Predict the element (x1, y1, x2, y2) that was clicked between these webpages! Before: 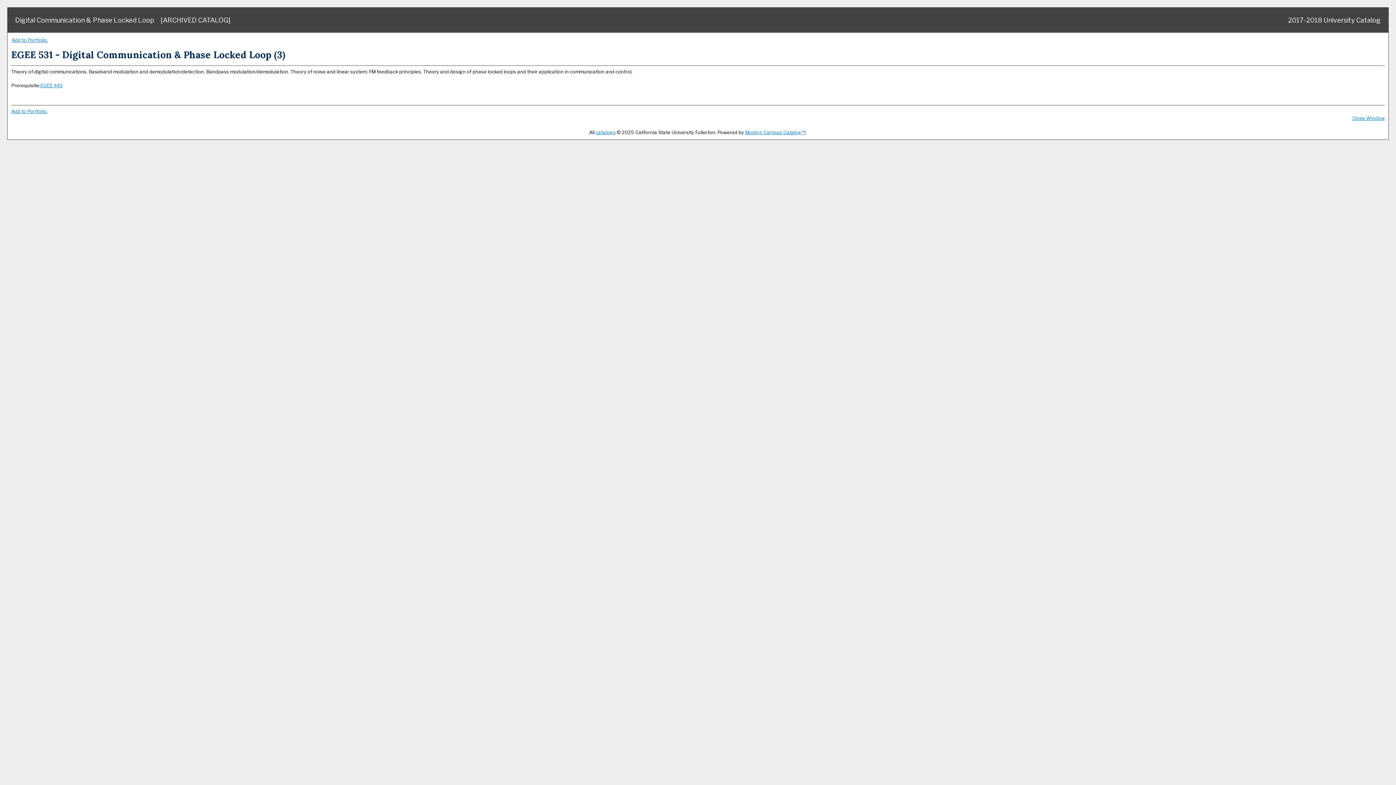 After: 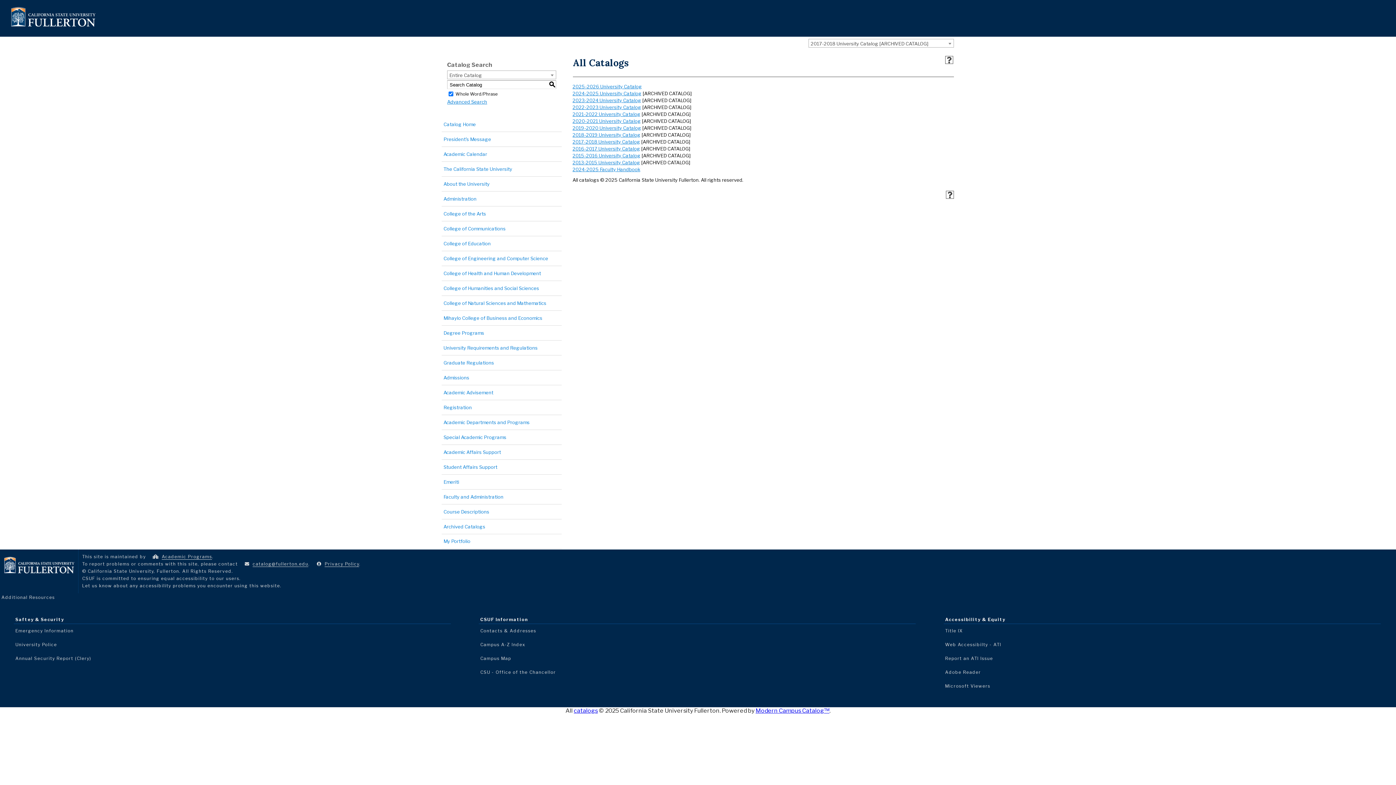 Action: bbox: (595, 129, 615, 135) label: catalogs